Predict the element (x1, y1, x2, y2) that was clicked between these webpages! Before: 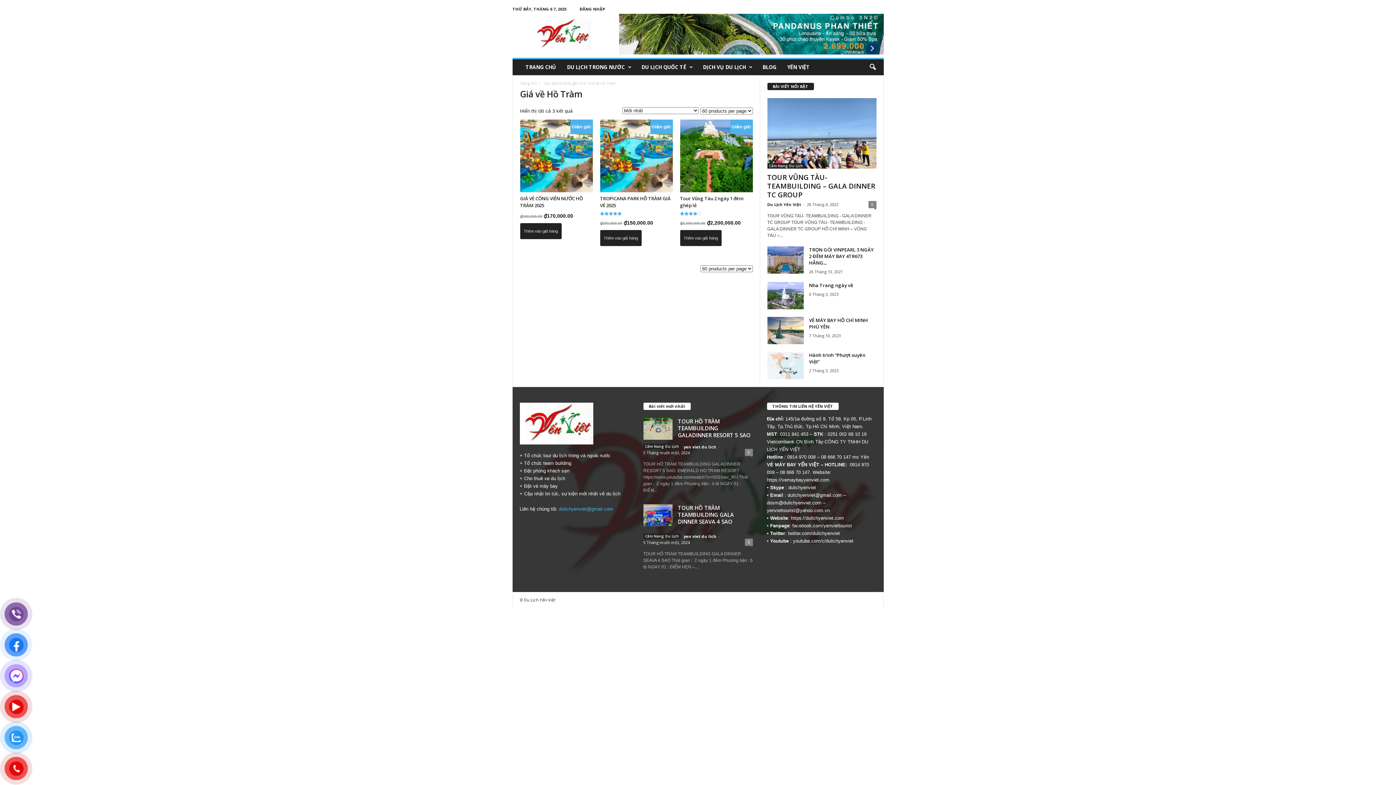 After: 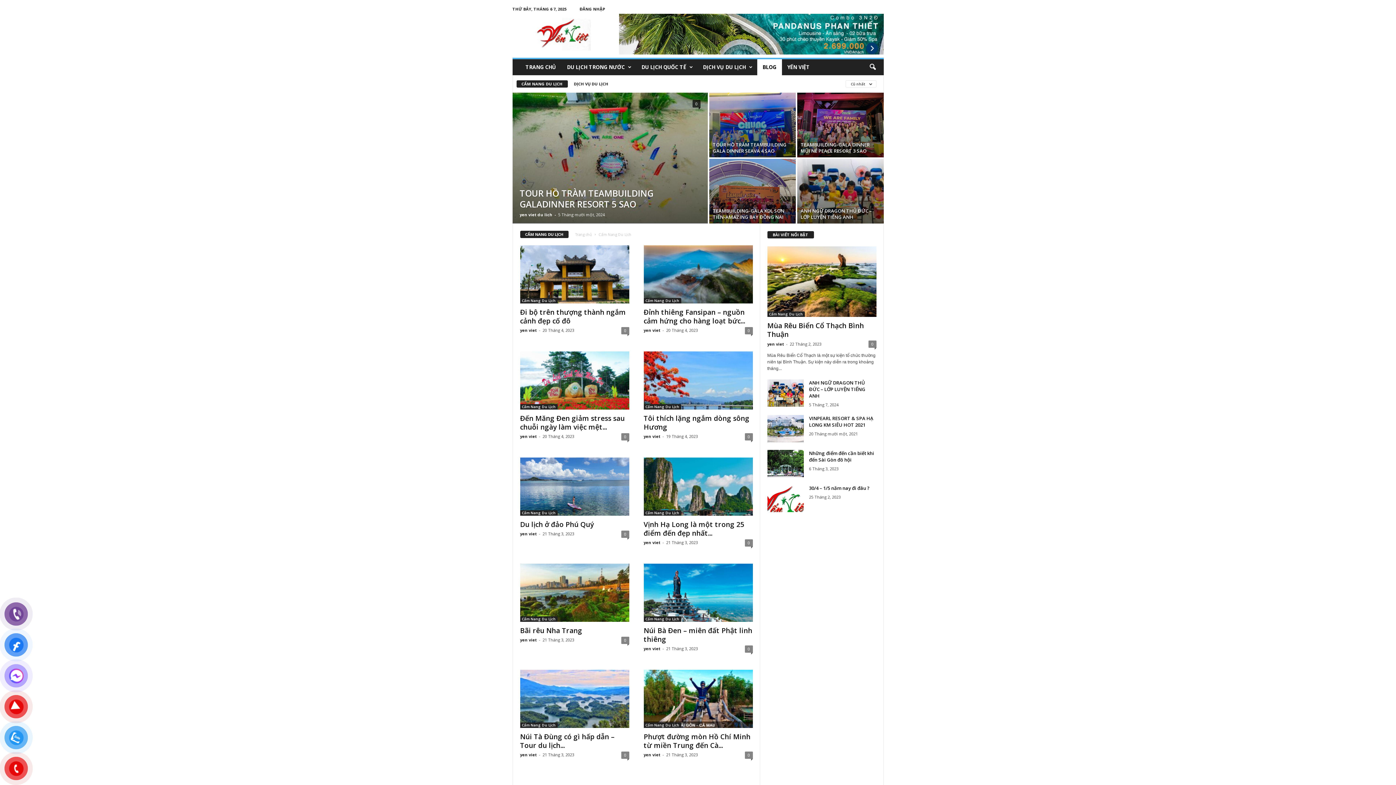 Action: bbox: (767, 163, 804, 168) label: Cẩm Nang Du Lịch